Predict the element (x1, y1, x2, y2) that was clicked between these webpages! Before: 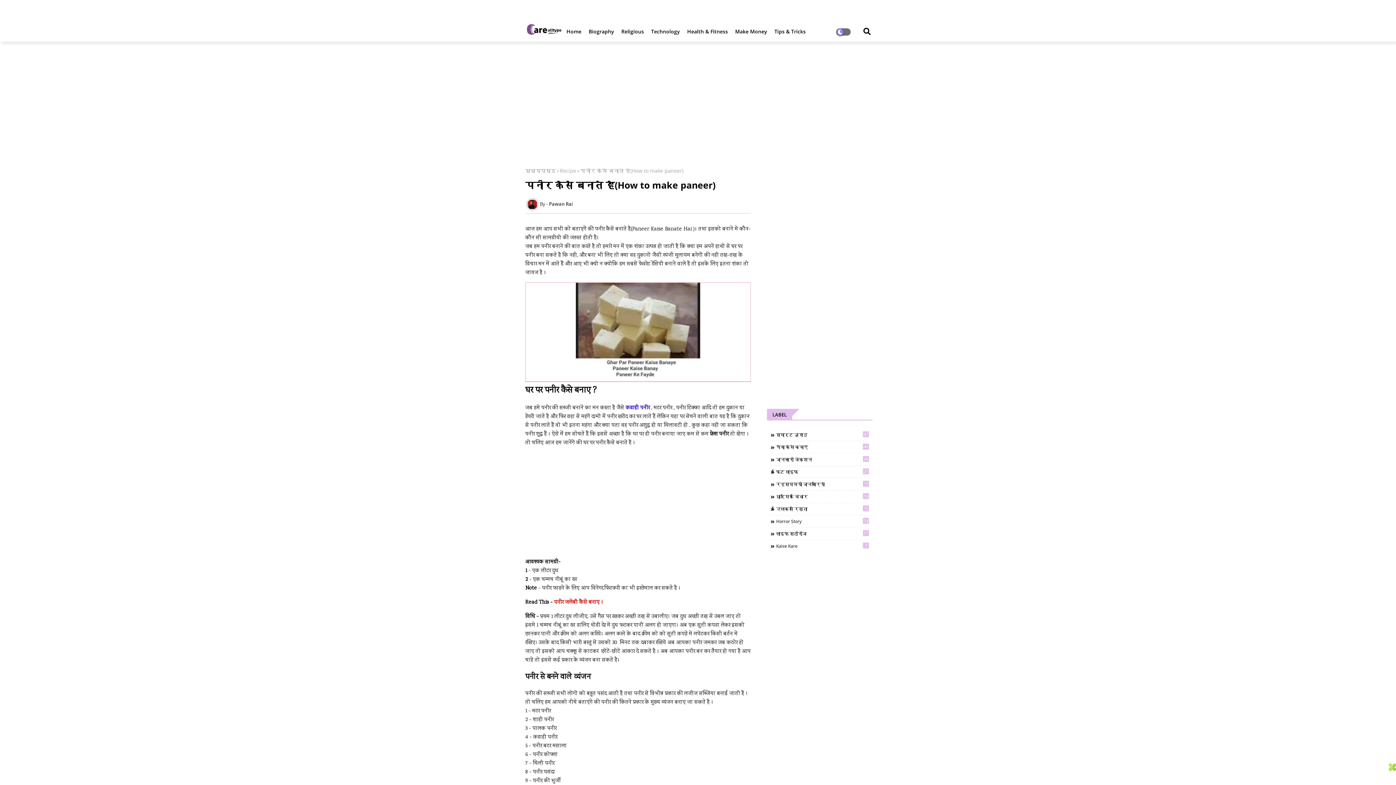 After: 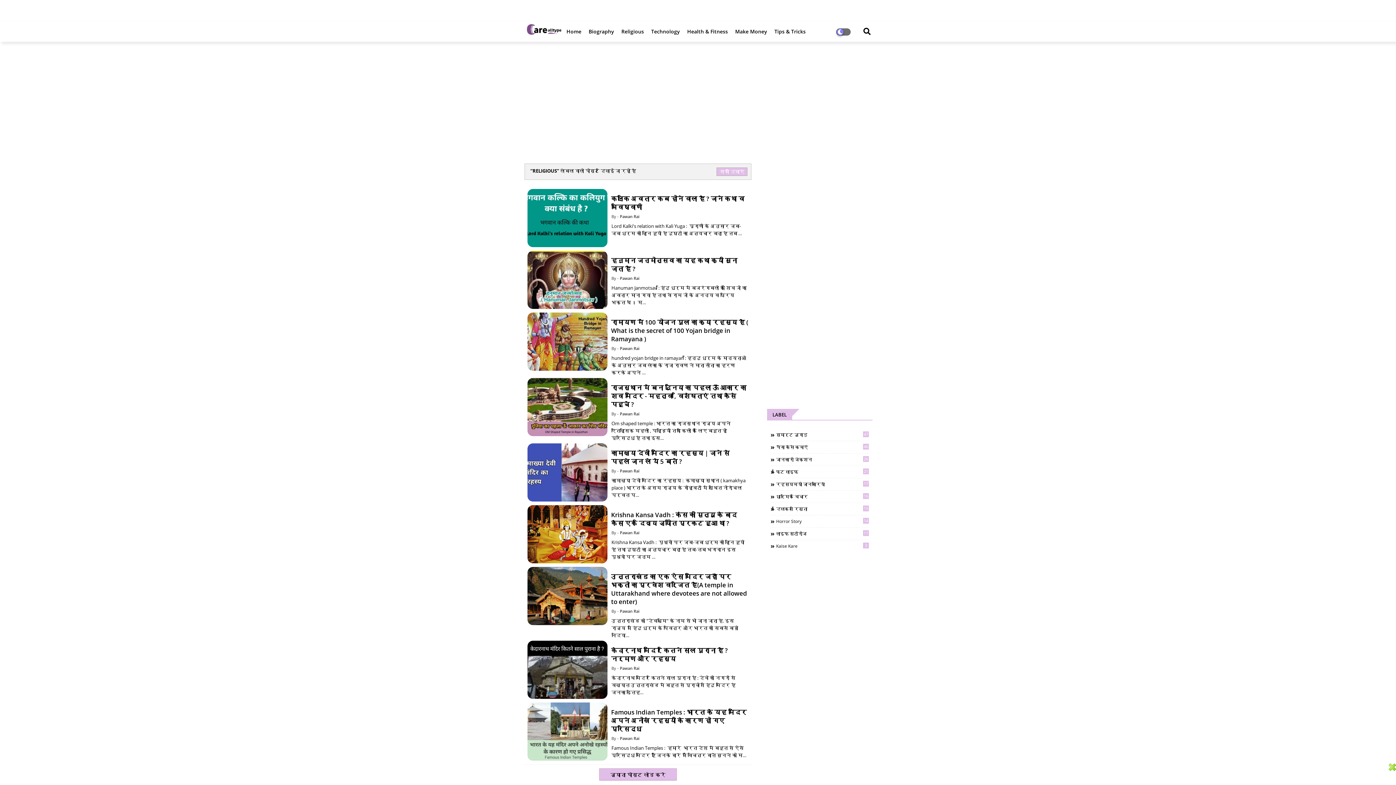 Action: label: Religious bbox: (617, 21, 647, 41)